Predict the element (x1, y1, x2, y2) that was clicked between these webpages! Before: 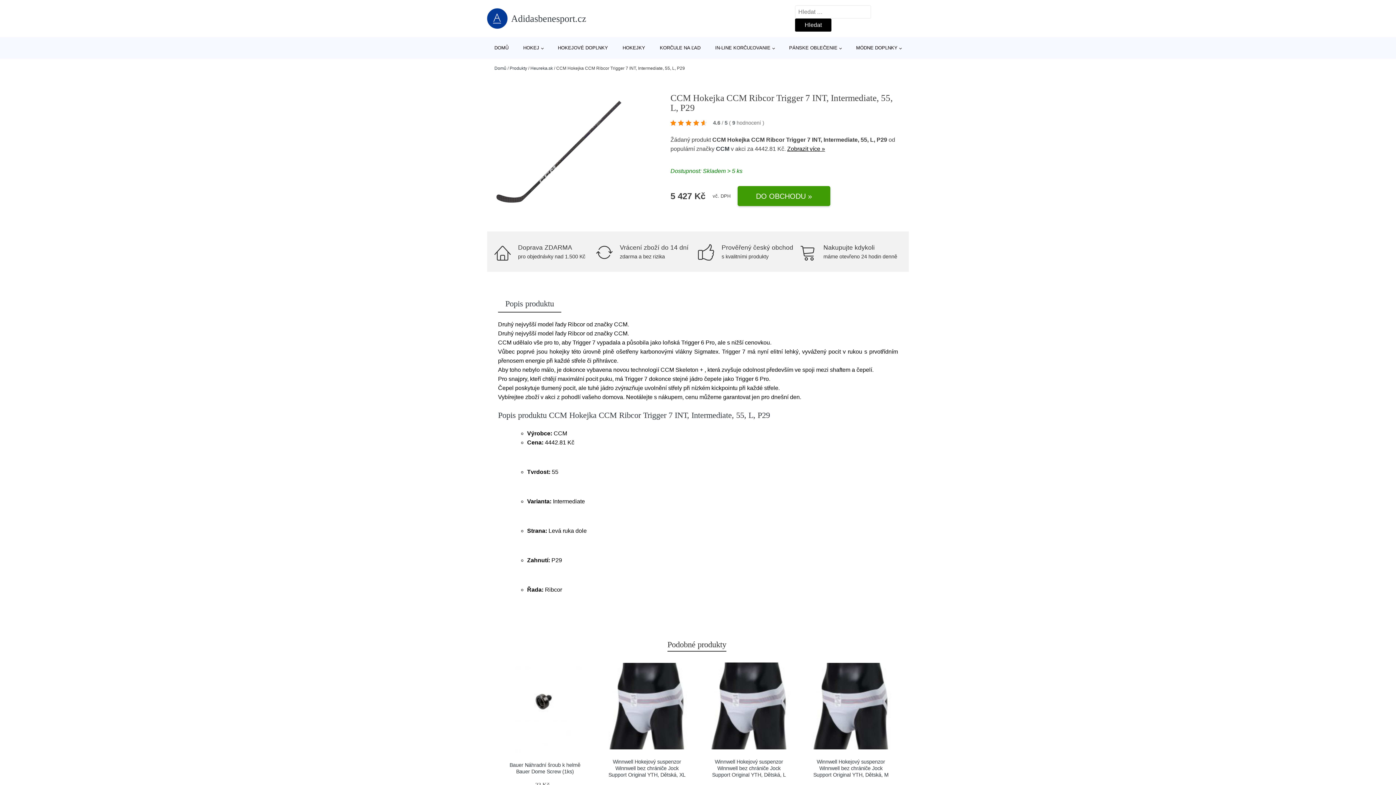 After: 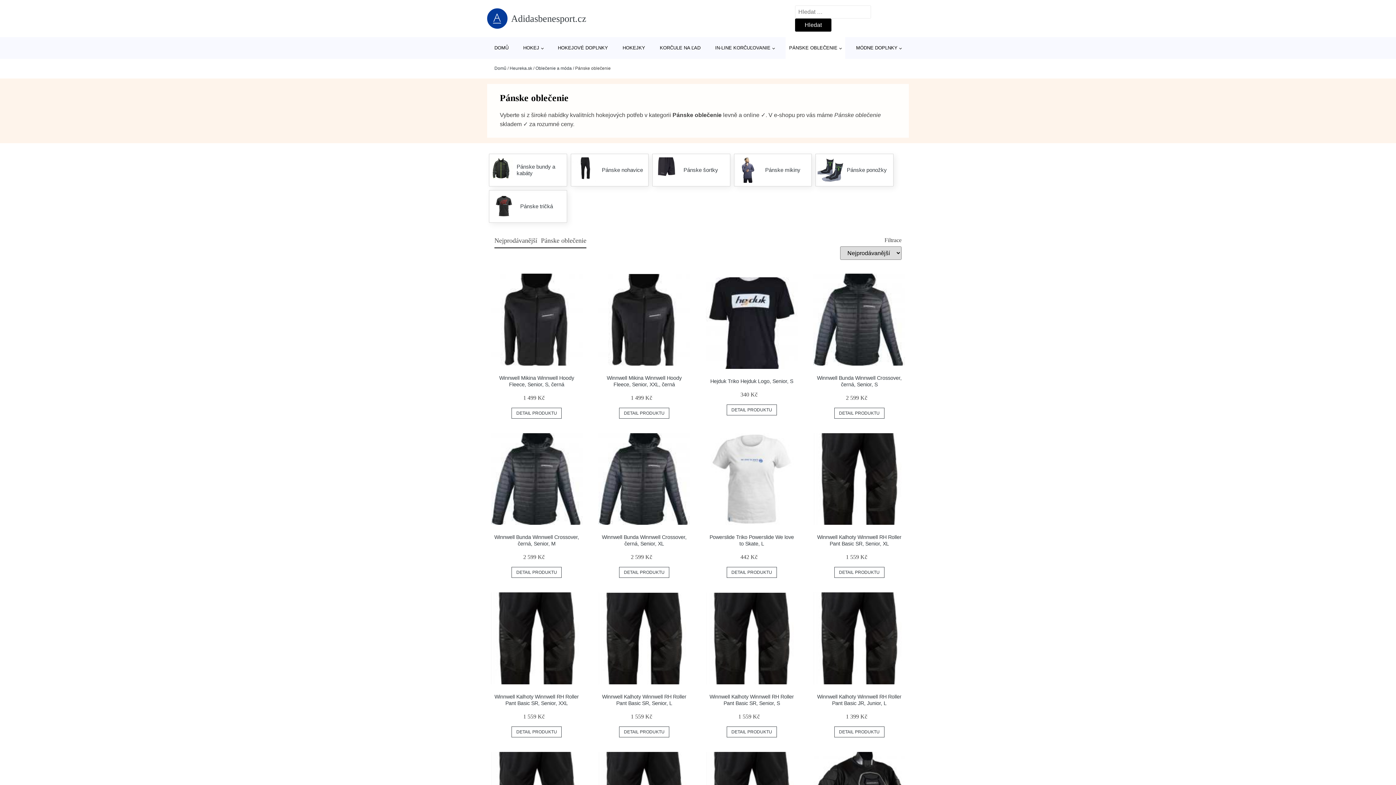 Action: label: PÁNSKE OBLEČENIE bbox: (785, 37, 845, 58)